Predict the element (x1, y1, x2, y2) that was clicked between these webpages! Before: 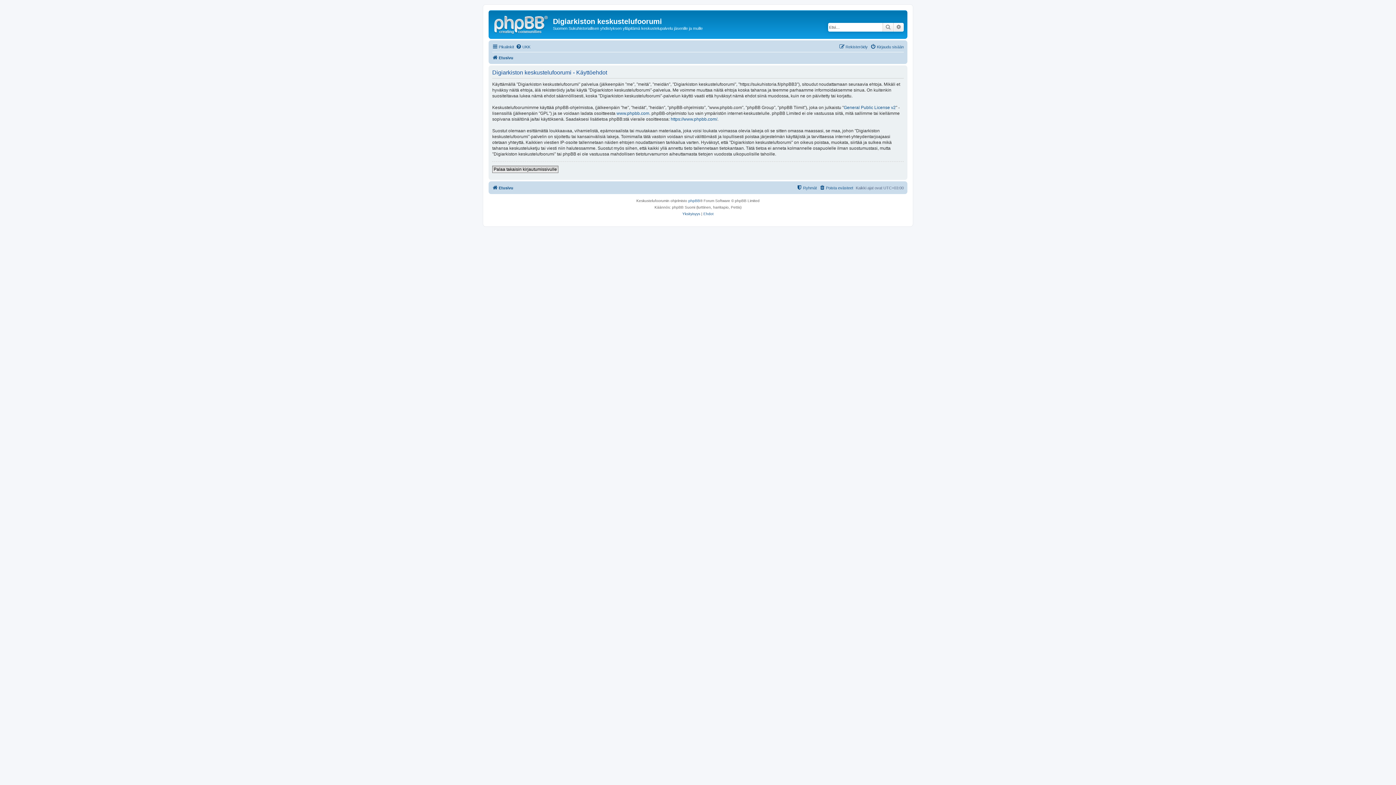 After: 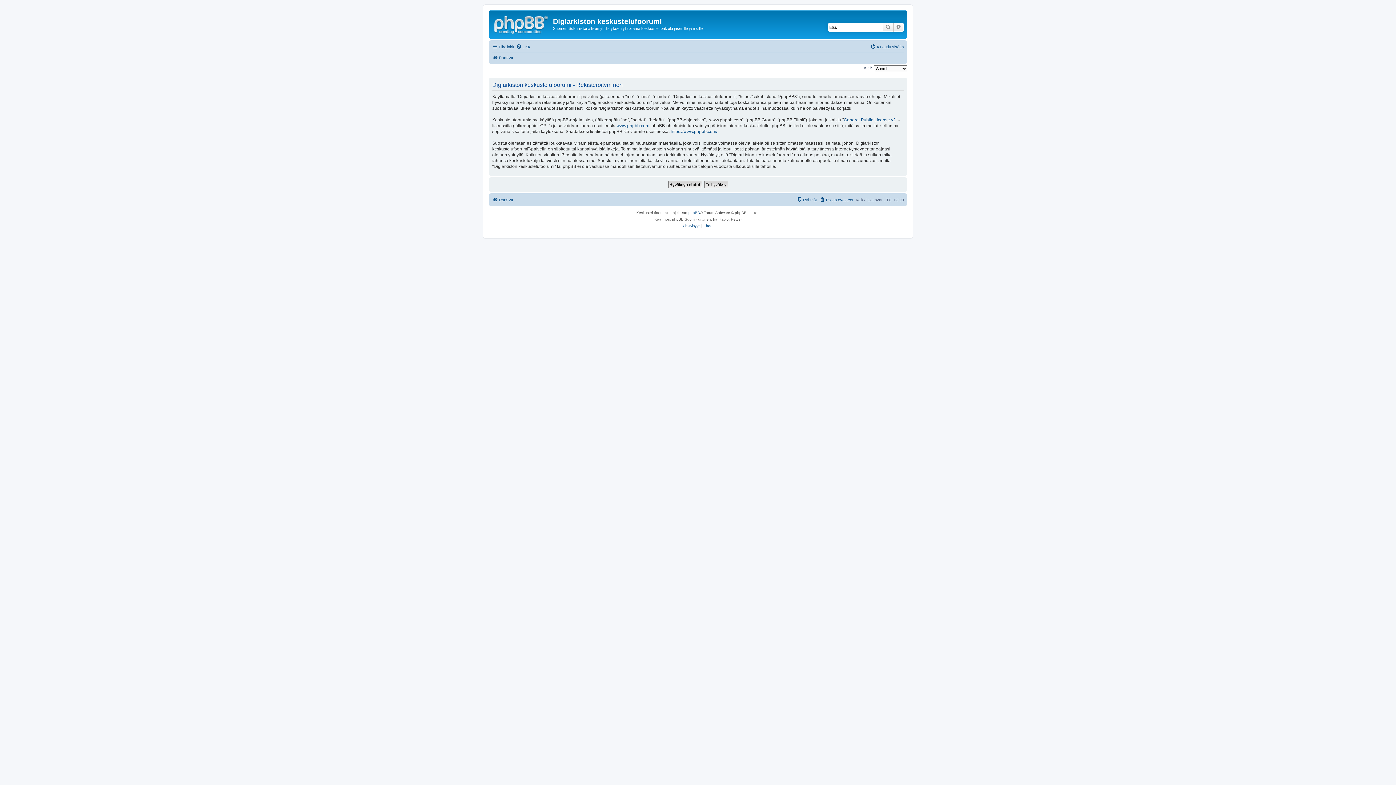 Action: bbox: (839, 42, 868, 51) label: Rekisteröidy